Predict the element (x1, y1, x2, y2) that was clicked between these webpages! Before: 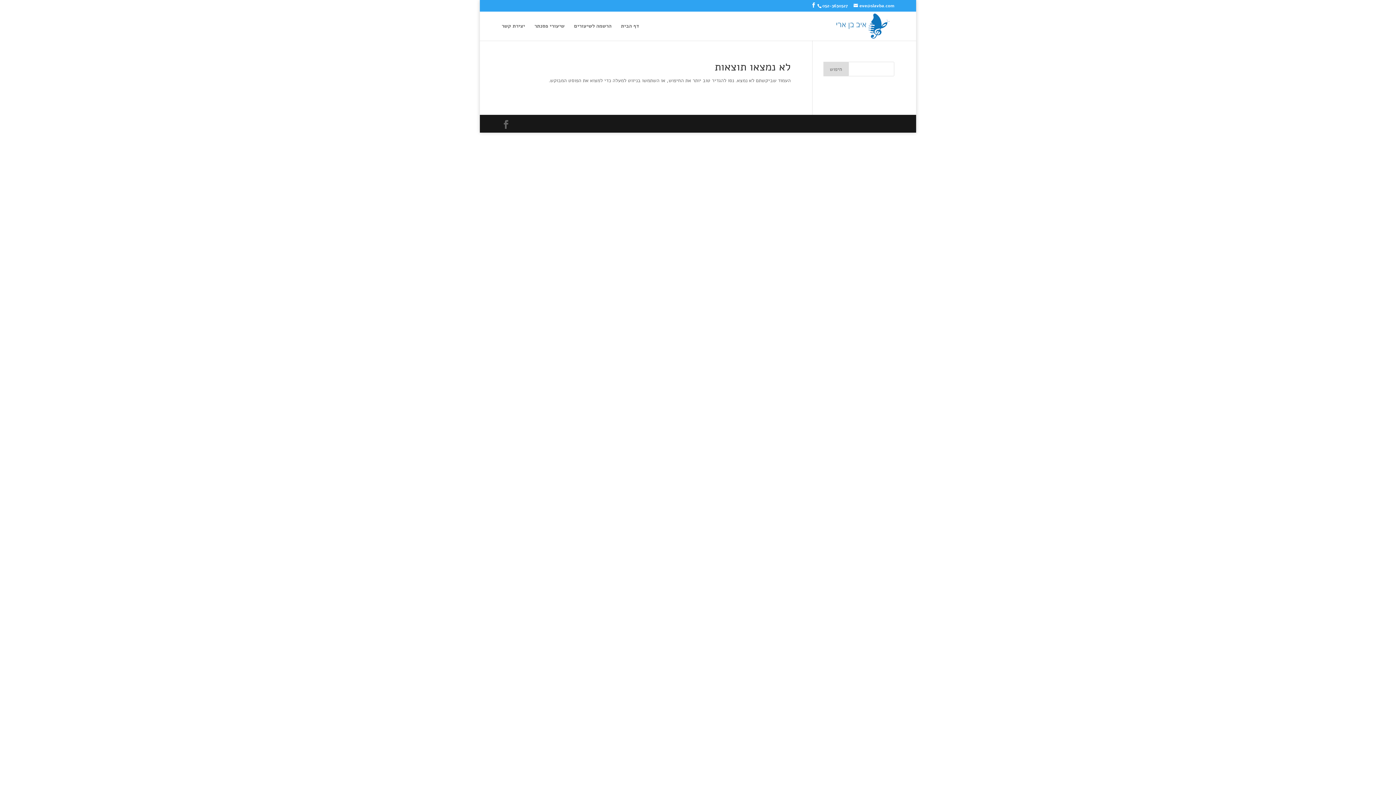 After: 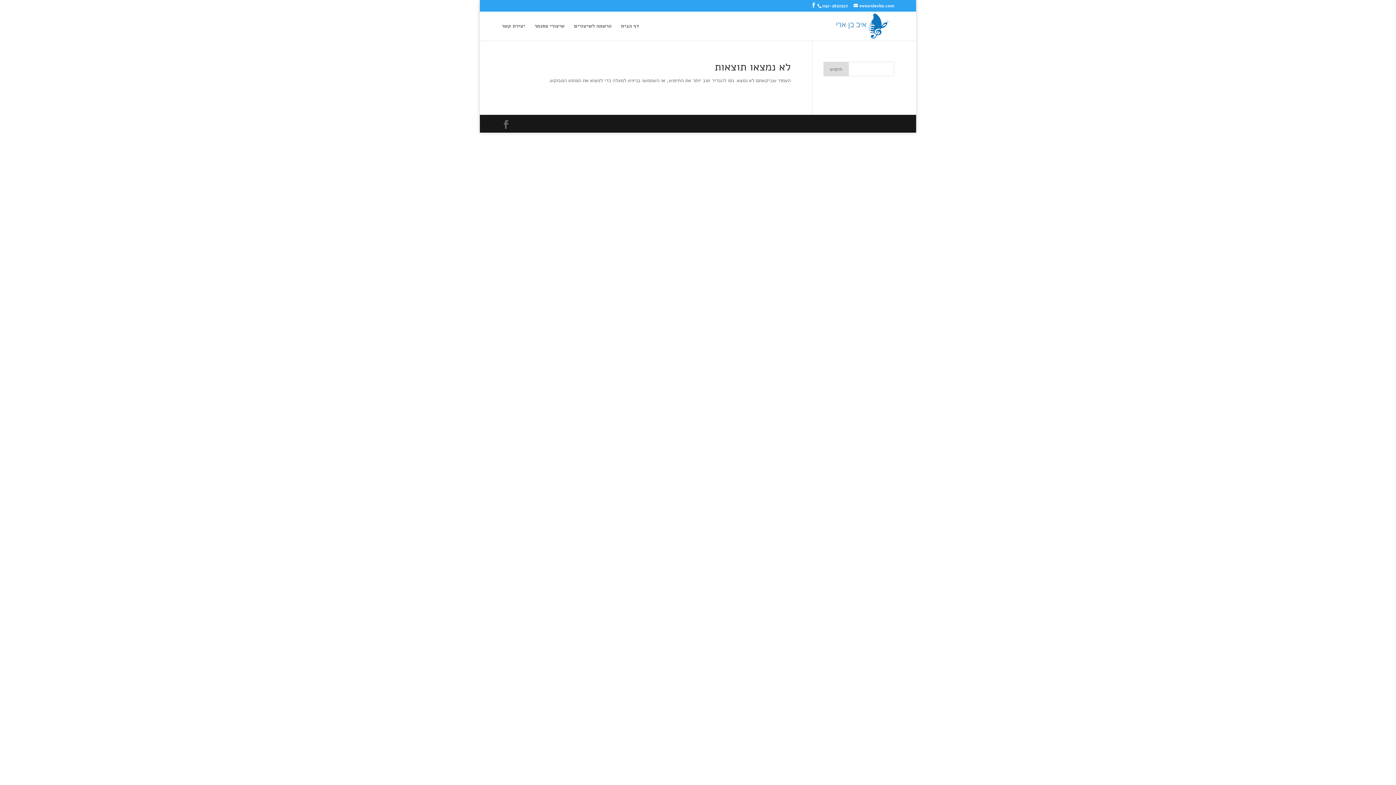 Action: label: דף הבית bbox: (621, 23, 639, 40)